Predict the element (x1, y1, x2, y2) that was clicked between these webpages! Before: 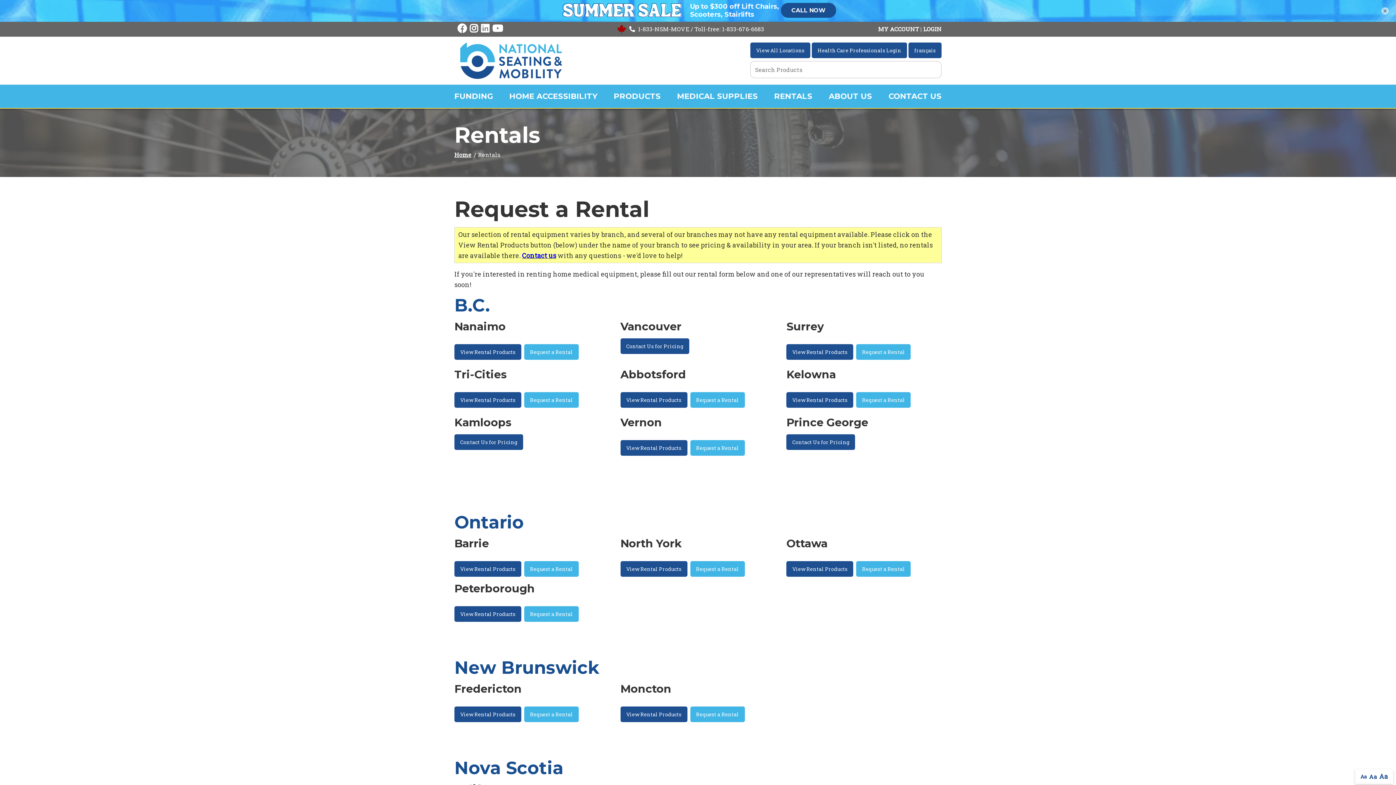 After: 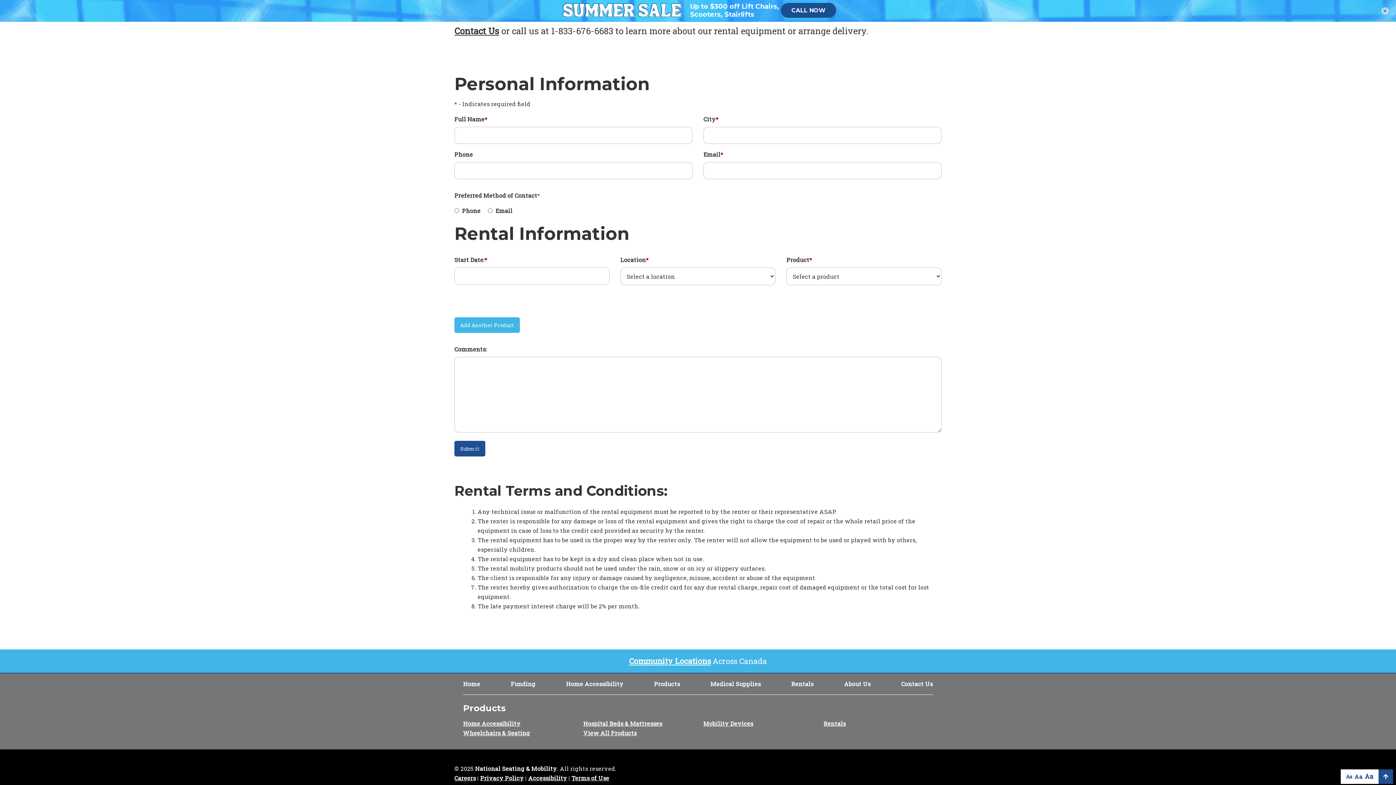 Action: label: Request a Rental bbox: (690, 440, 744, 455)